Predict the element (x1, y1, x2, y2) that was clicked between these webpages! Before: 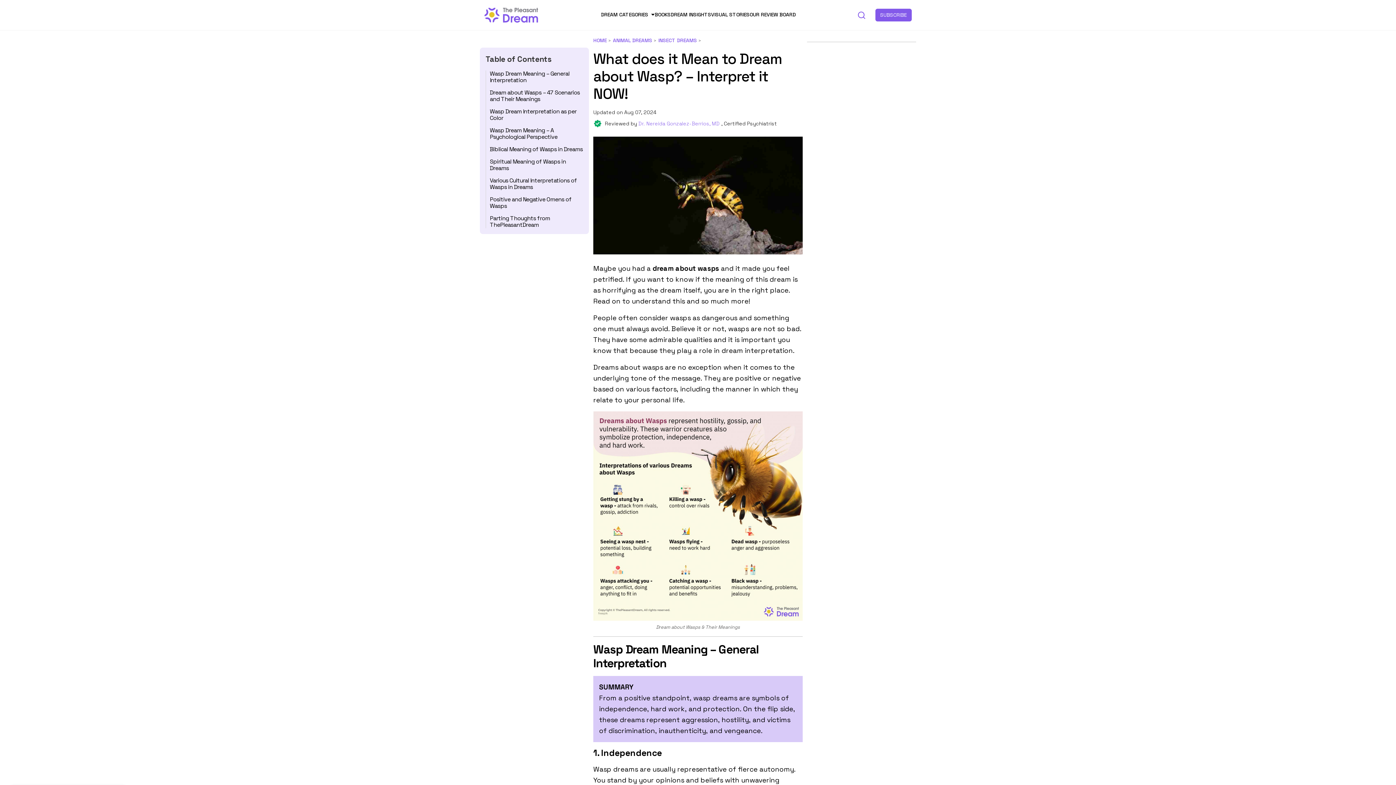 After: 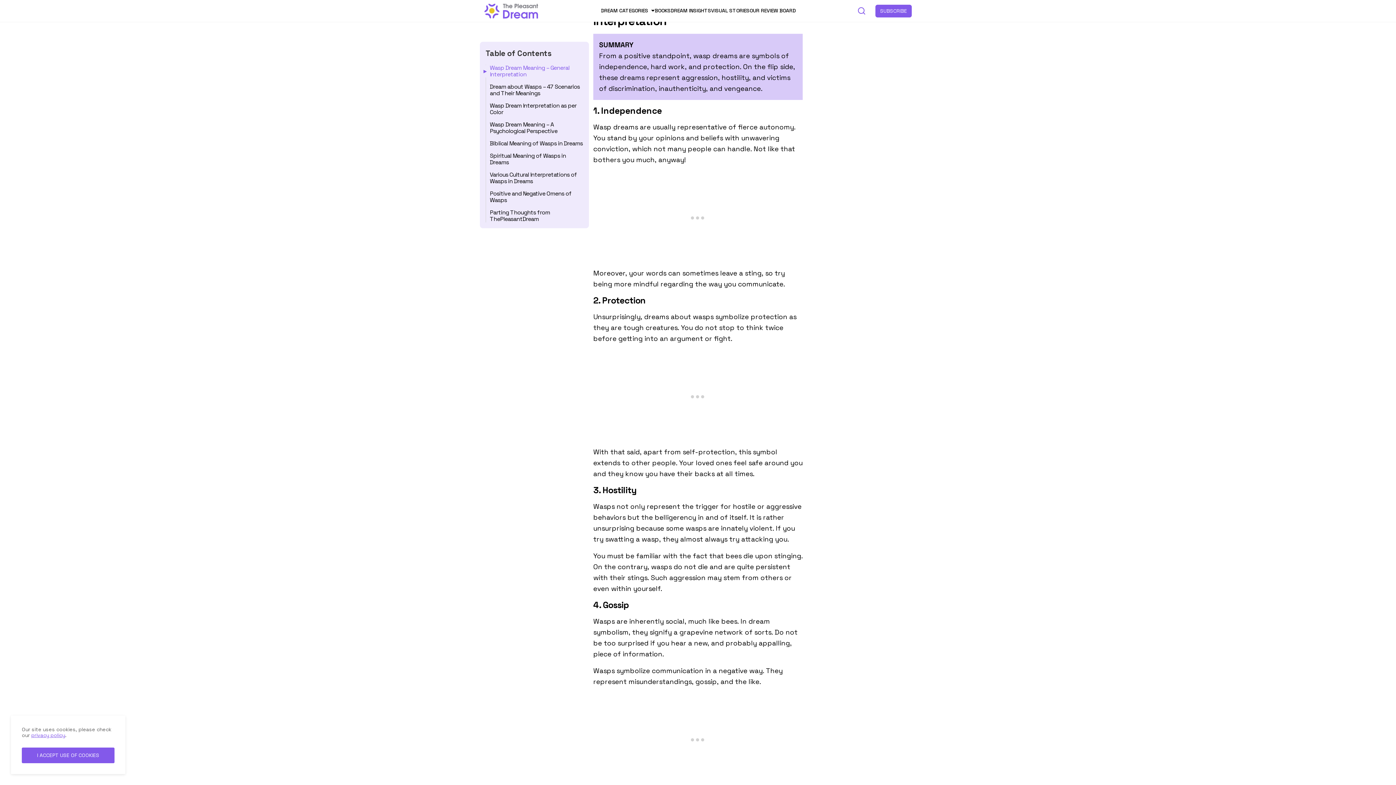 Action: label: Wasp Dream Meaning – General Interpretation bbox: (486, 70, 583, 86)